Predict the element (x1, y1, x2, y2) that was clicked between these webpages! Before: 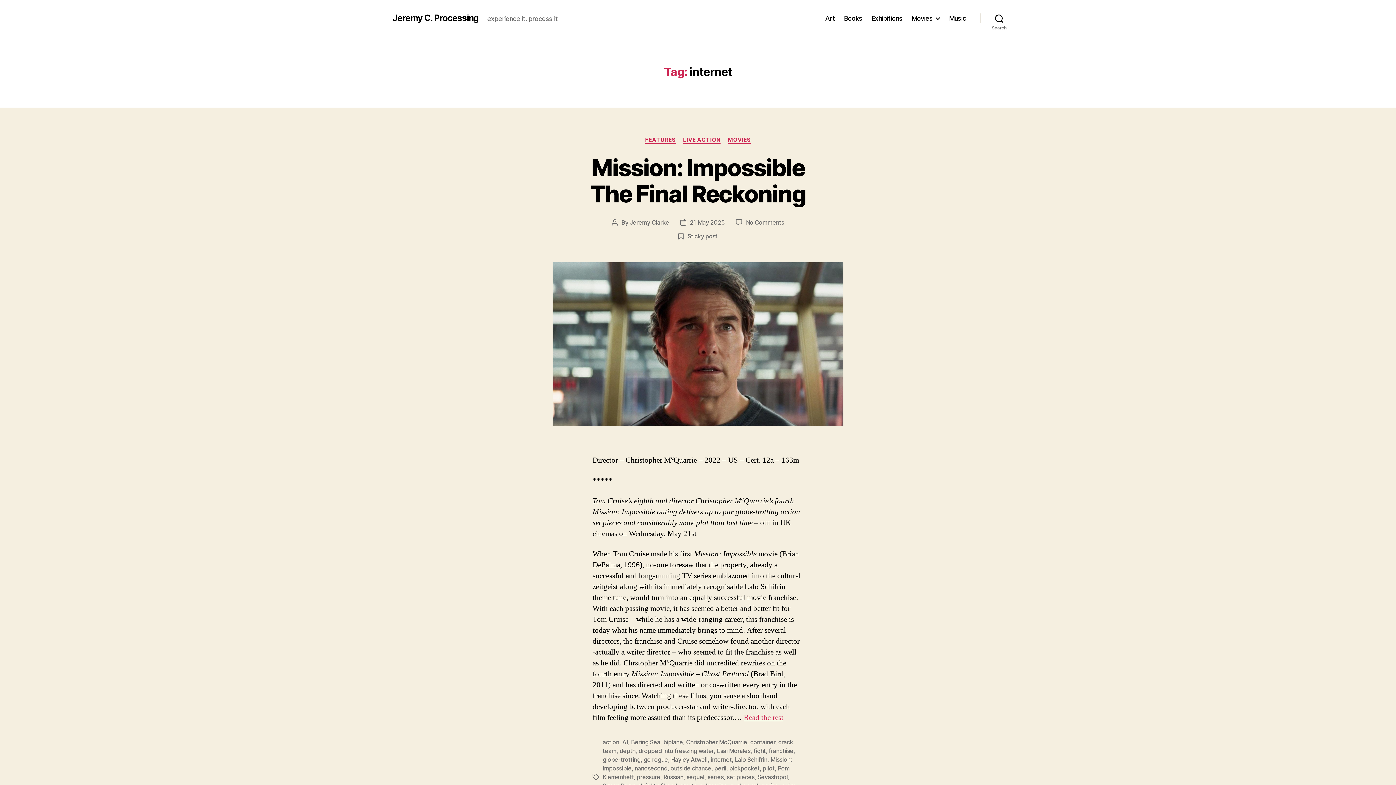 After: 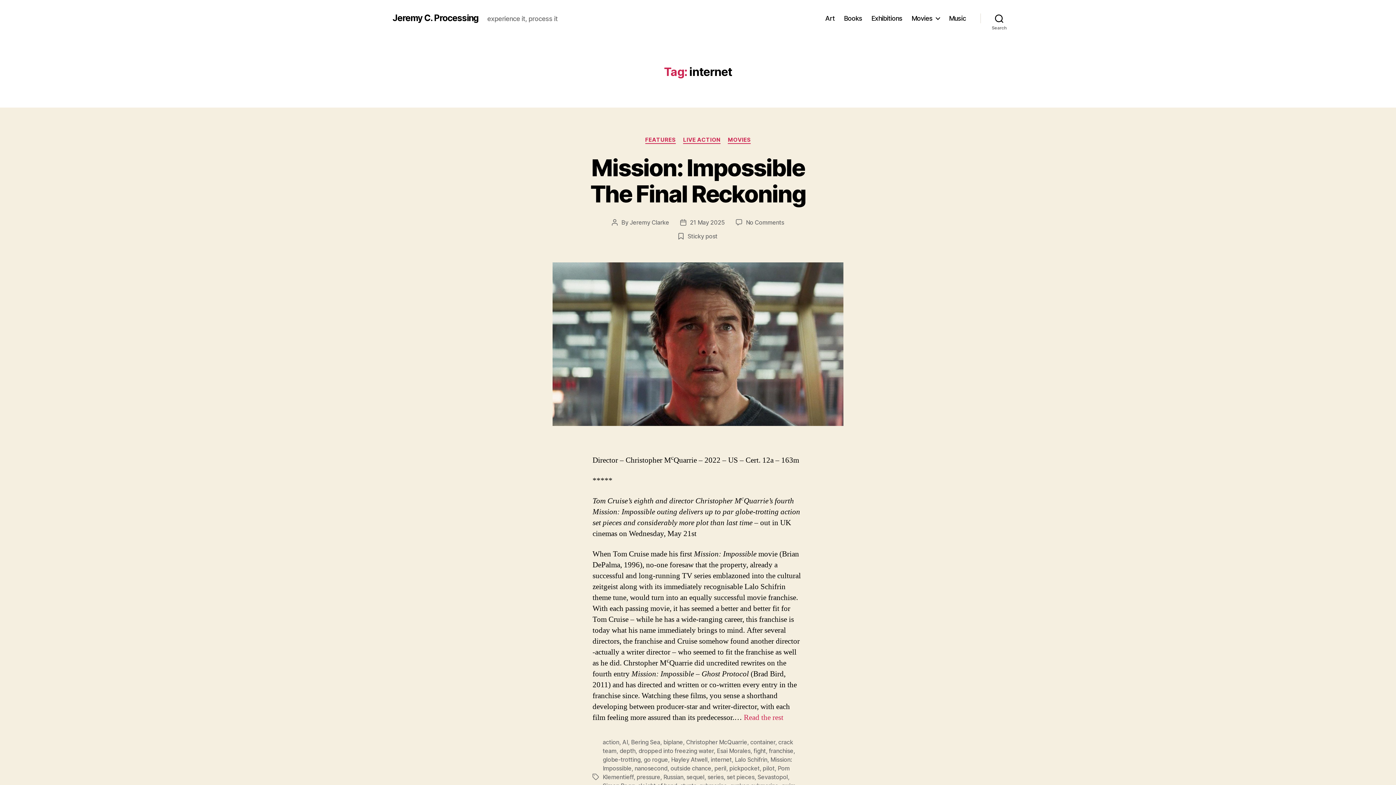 Action: label: Read the rest bbox: (744, 713, 783, 723)